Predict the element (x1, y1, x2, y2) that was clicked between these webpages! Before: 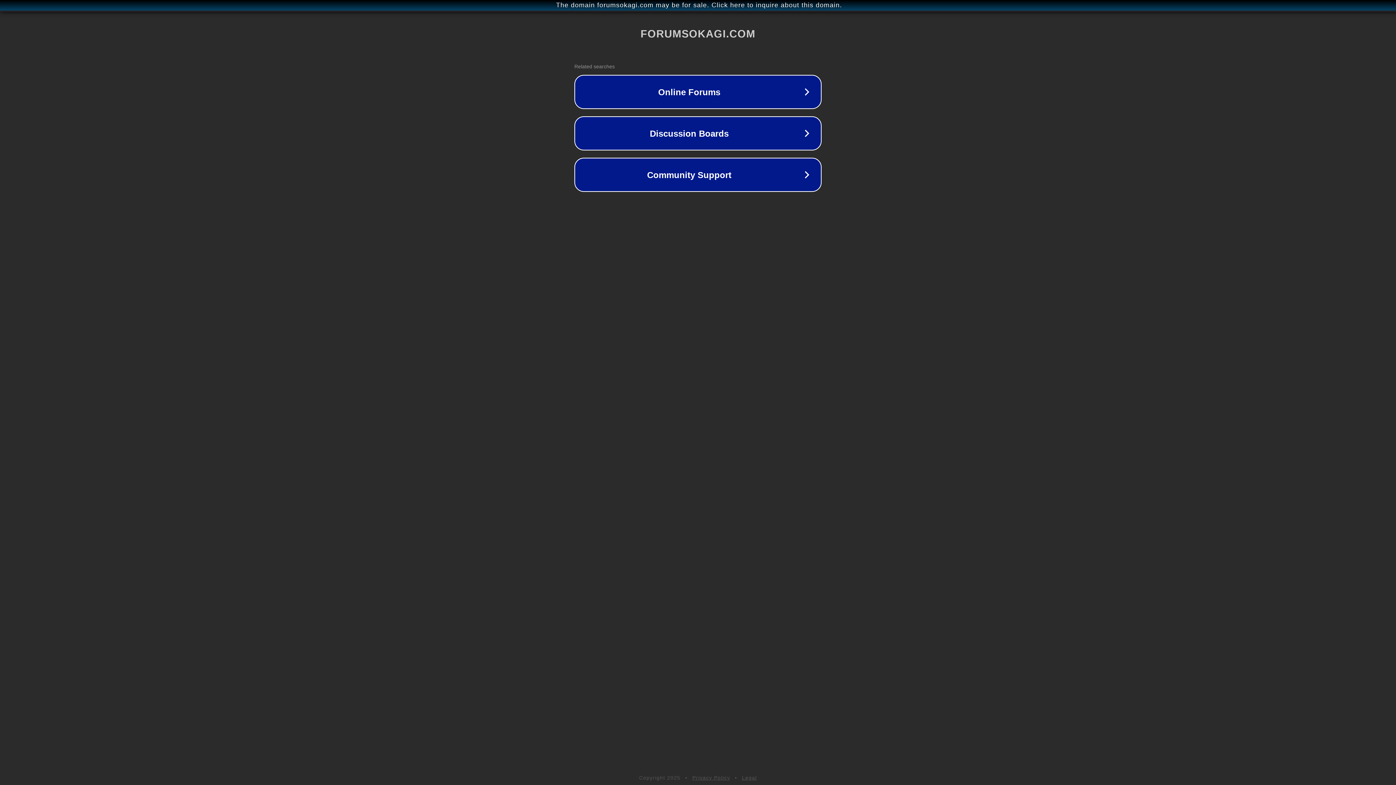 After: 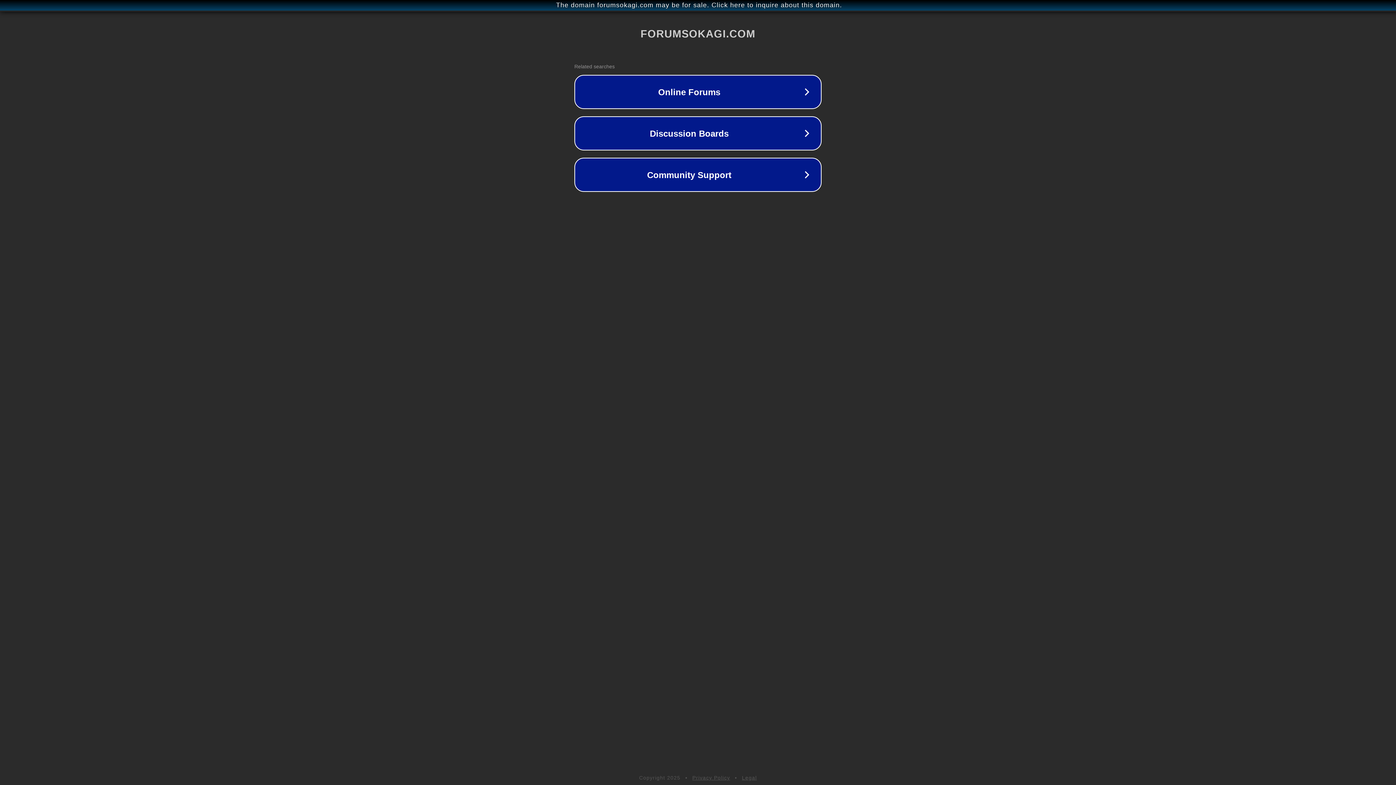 Action: bbox: (742, 775, 757, 781) label: Legal